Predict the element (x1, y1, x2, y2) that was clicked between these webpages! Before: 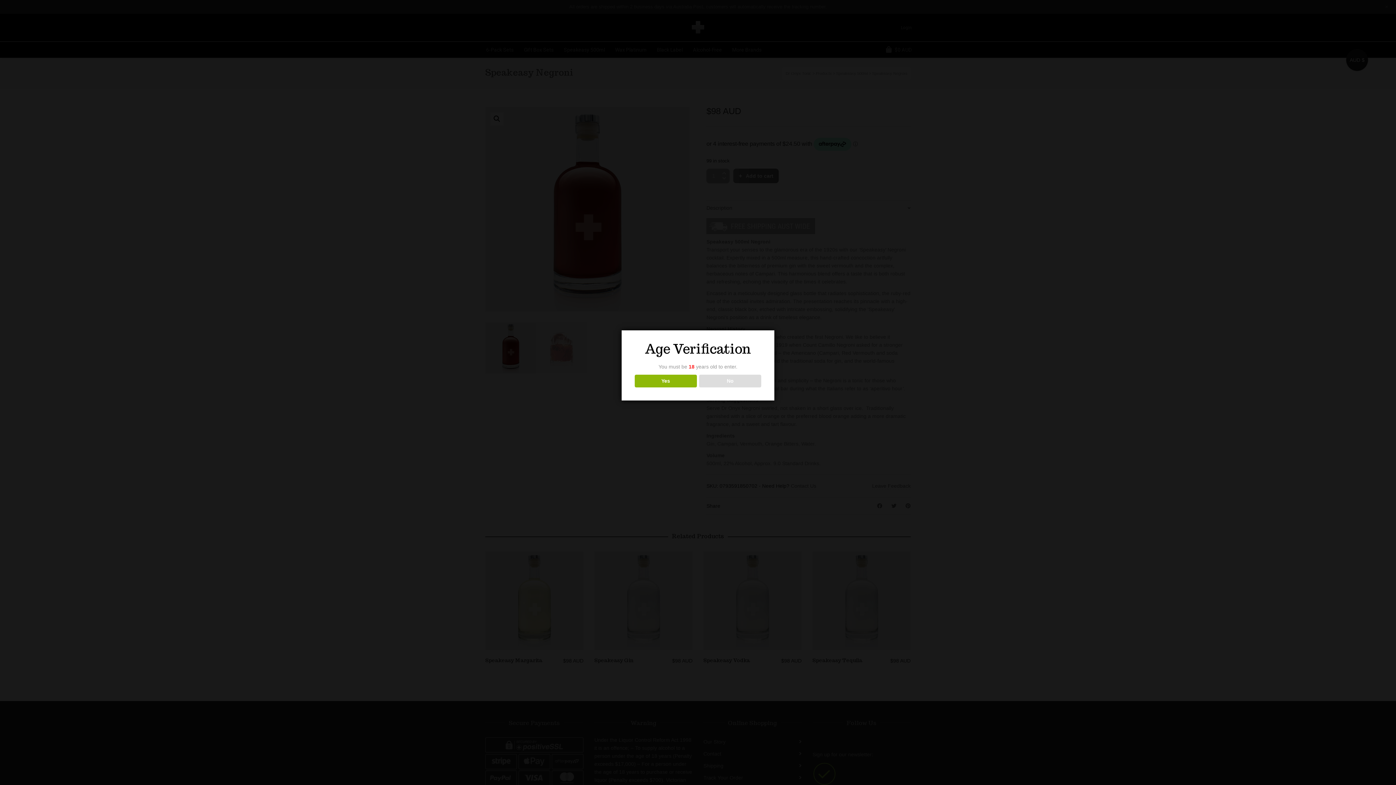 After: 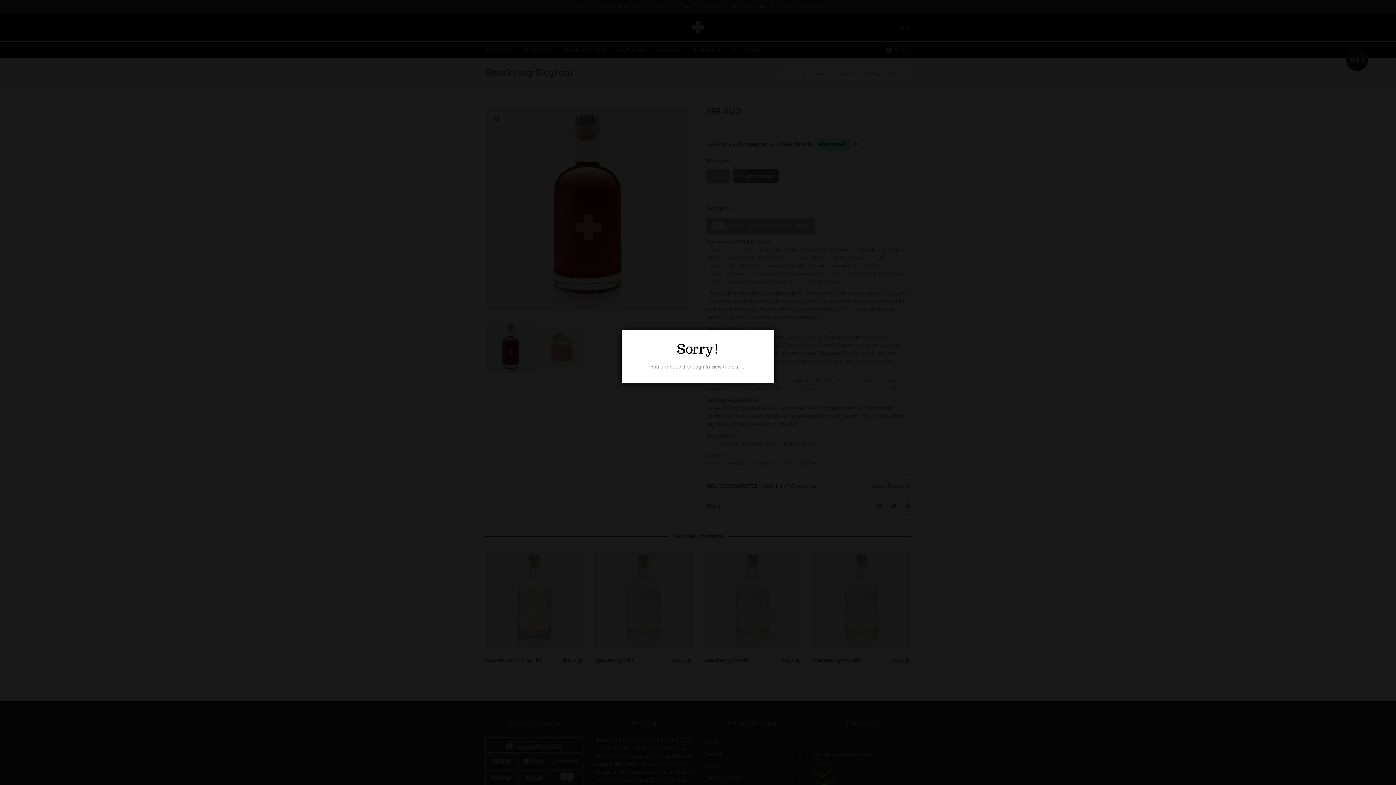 Action: bbox: (699, 374, 761, 387) label: No